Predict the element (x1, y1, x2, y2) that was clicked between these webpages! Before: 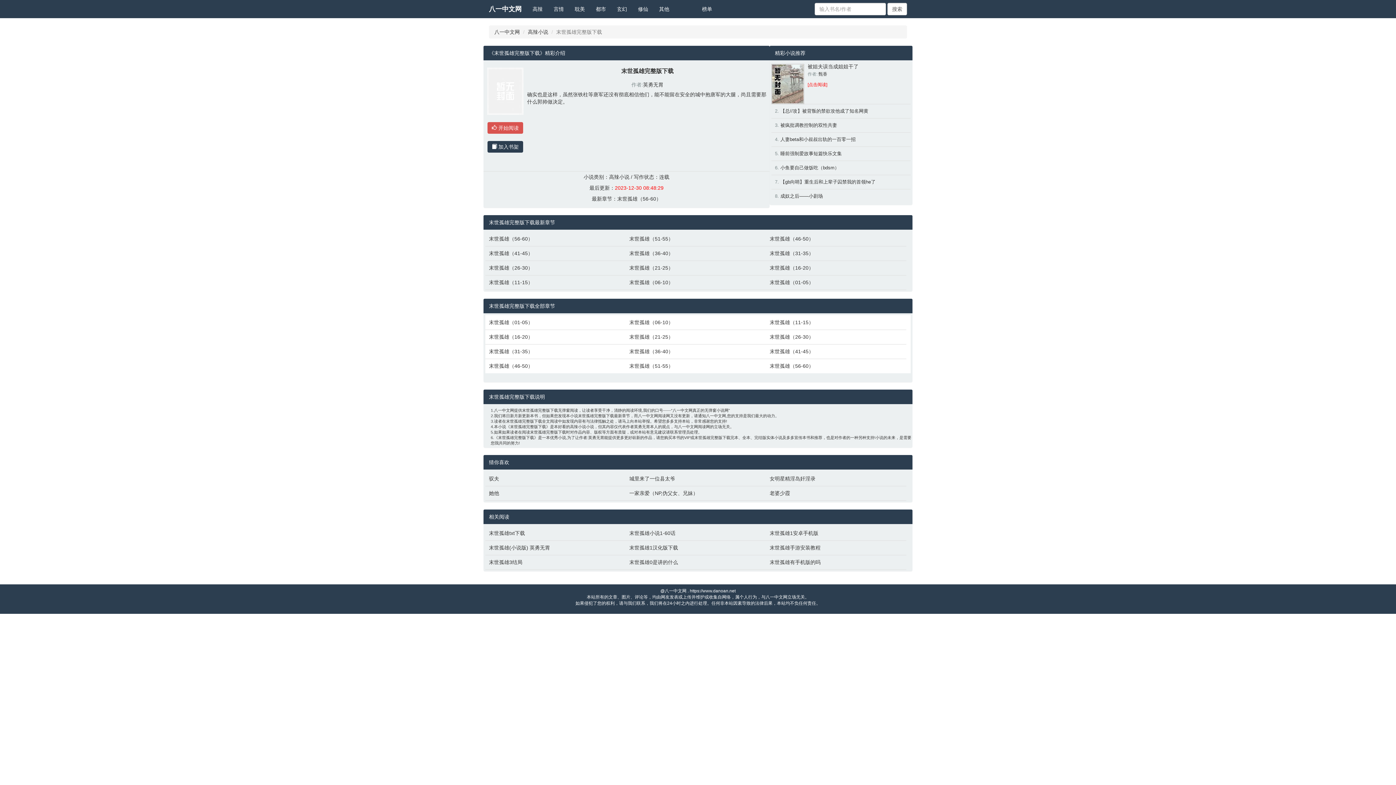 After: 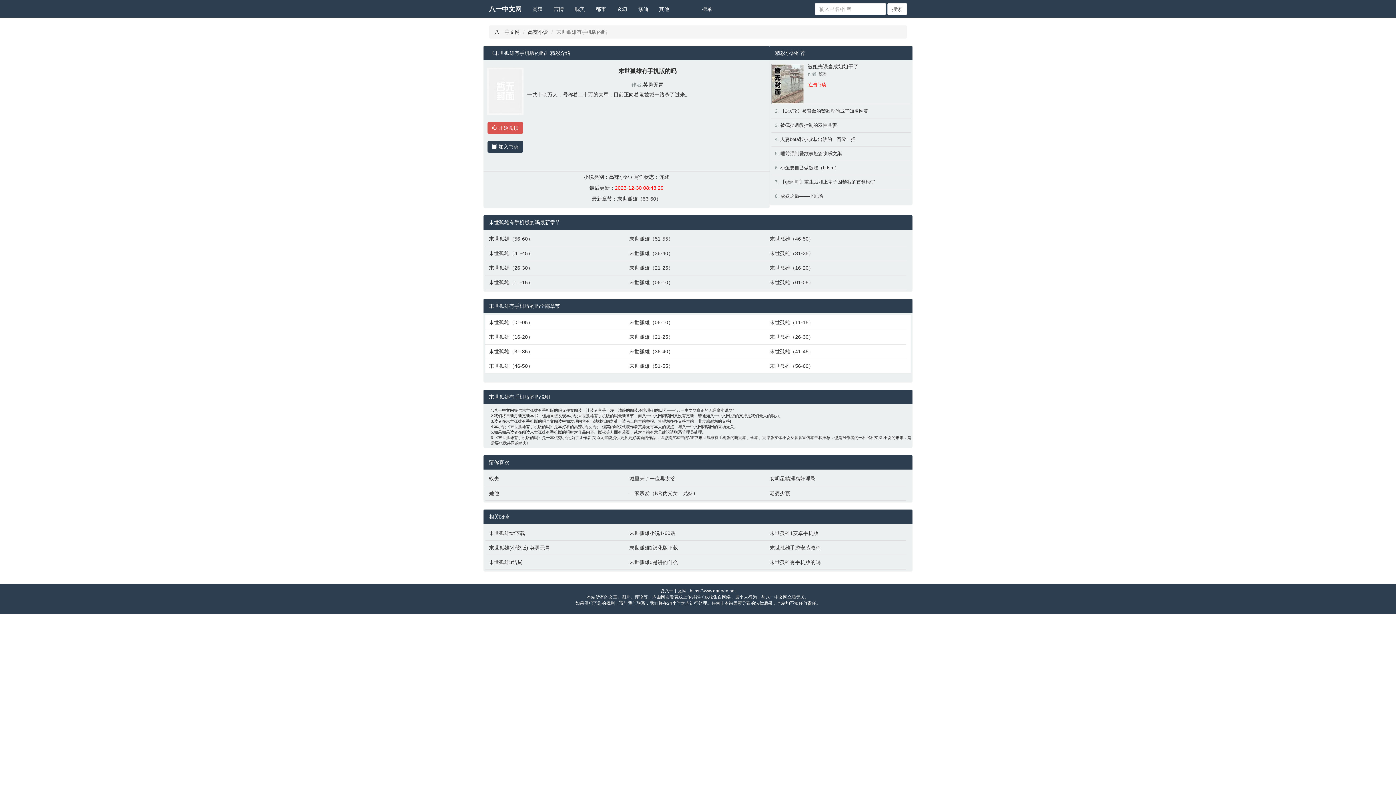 Action: label: 末世孤雄有手机版的吗 bbox: (769, 558, 903, 566)